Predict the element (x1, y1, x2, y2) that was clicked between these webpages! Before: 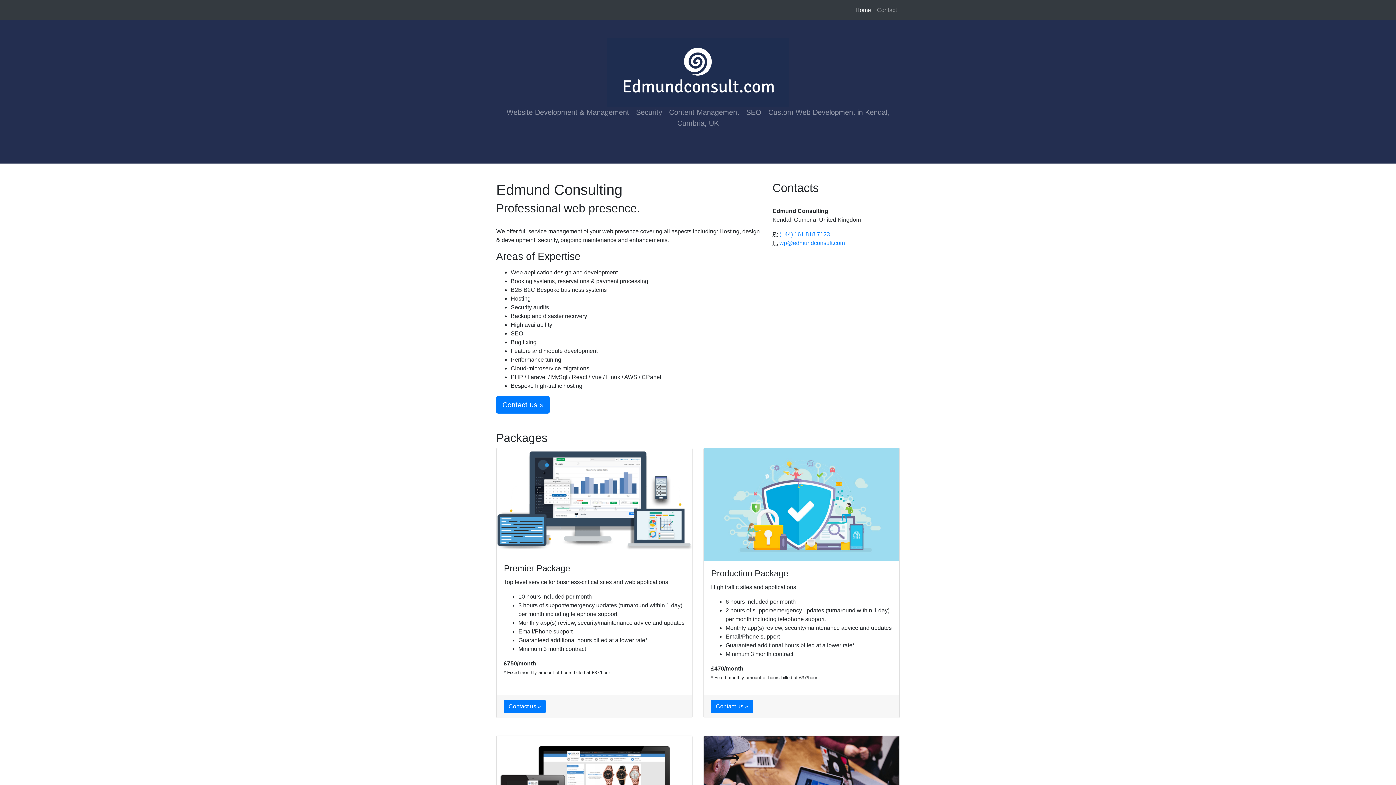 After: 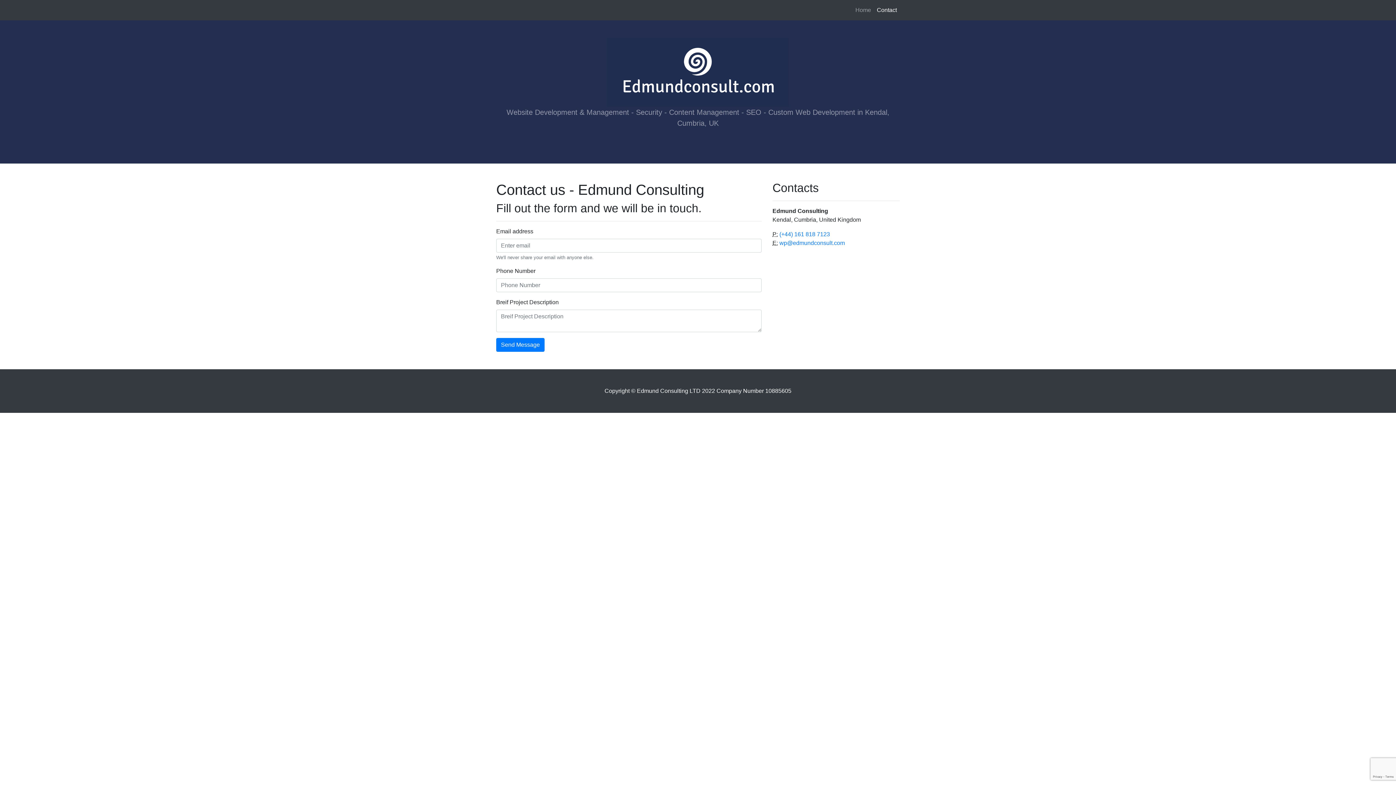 Action: bbox: (496, 396, 549, 413) label: Contact us »